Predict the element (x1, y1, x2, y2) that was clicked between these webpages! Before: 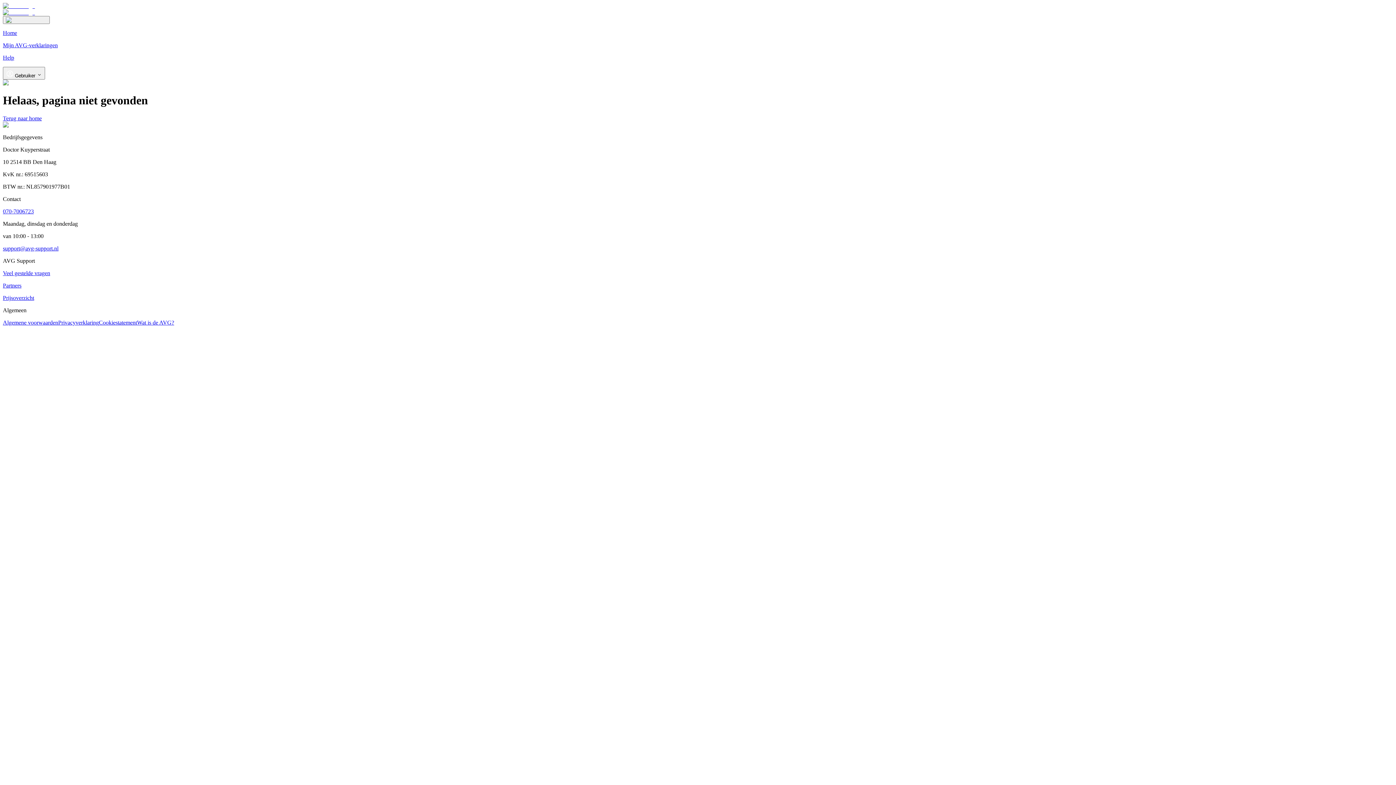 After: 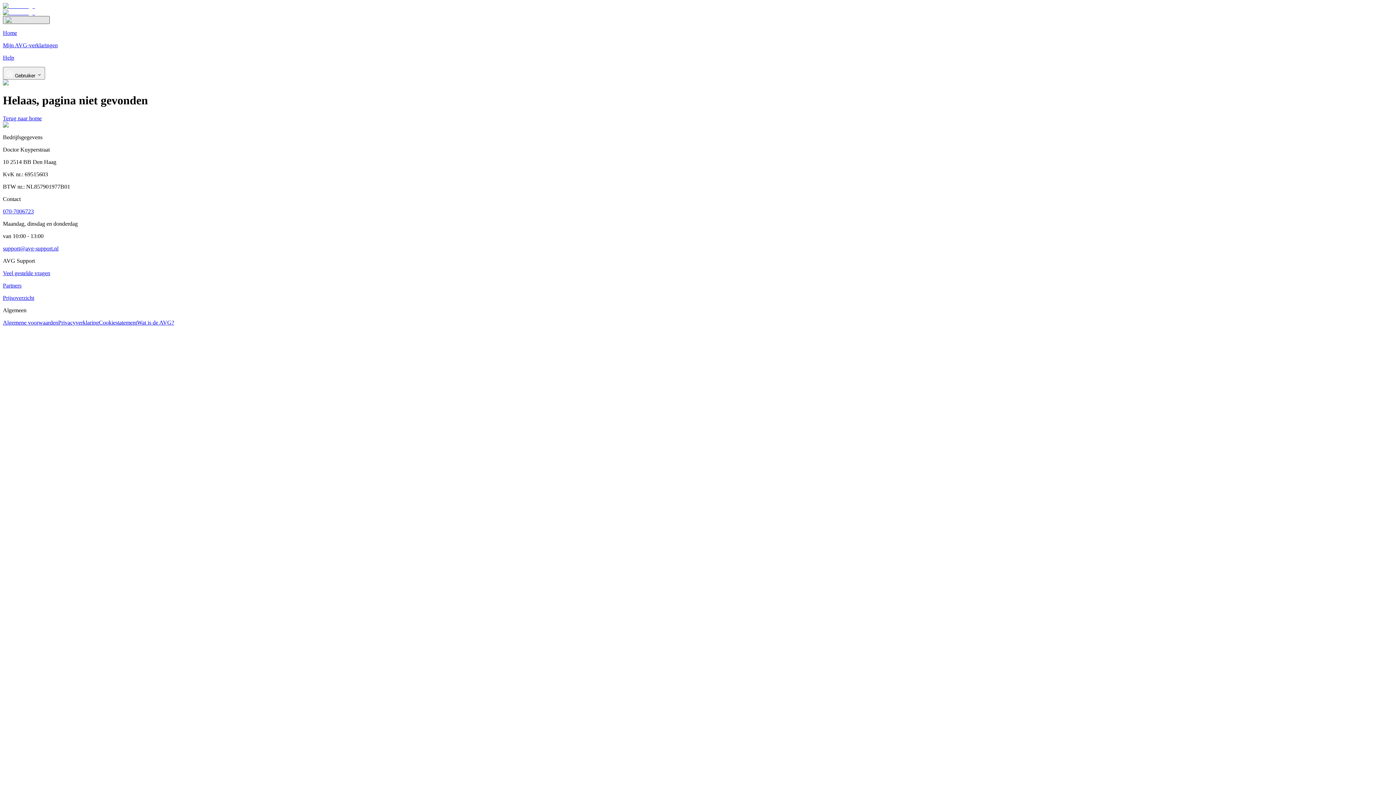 Action: bbox: (2, 16, 49, 24)